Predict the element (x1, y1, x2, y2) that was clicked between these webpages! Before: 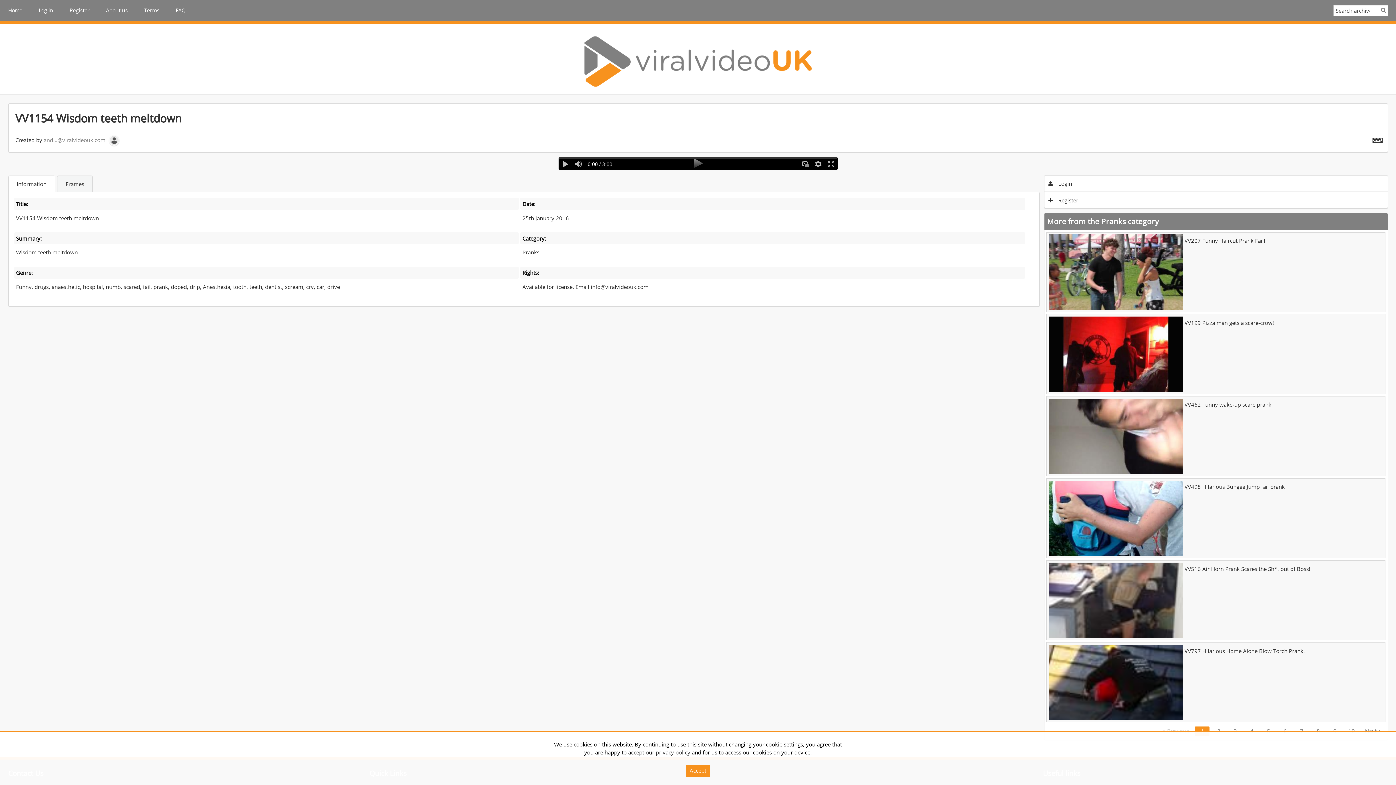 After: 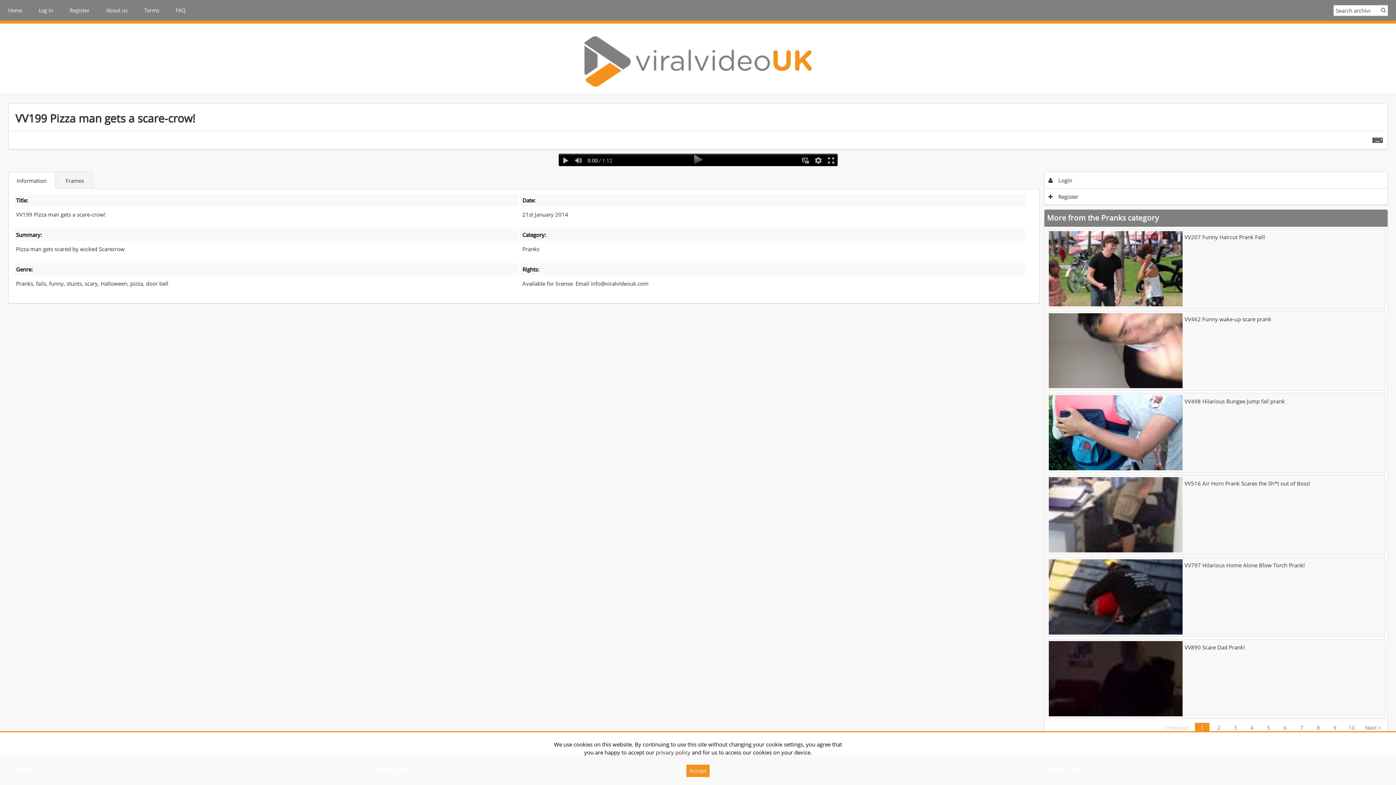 Action: bbox: (1049, 316, 1383, 391) label: VV199 Pizza man gets a scare-crow!